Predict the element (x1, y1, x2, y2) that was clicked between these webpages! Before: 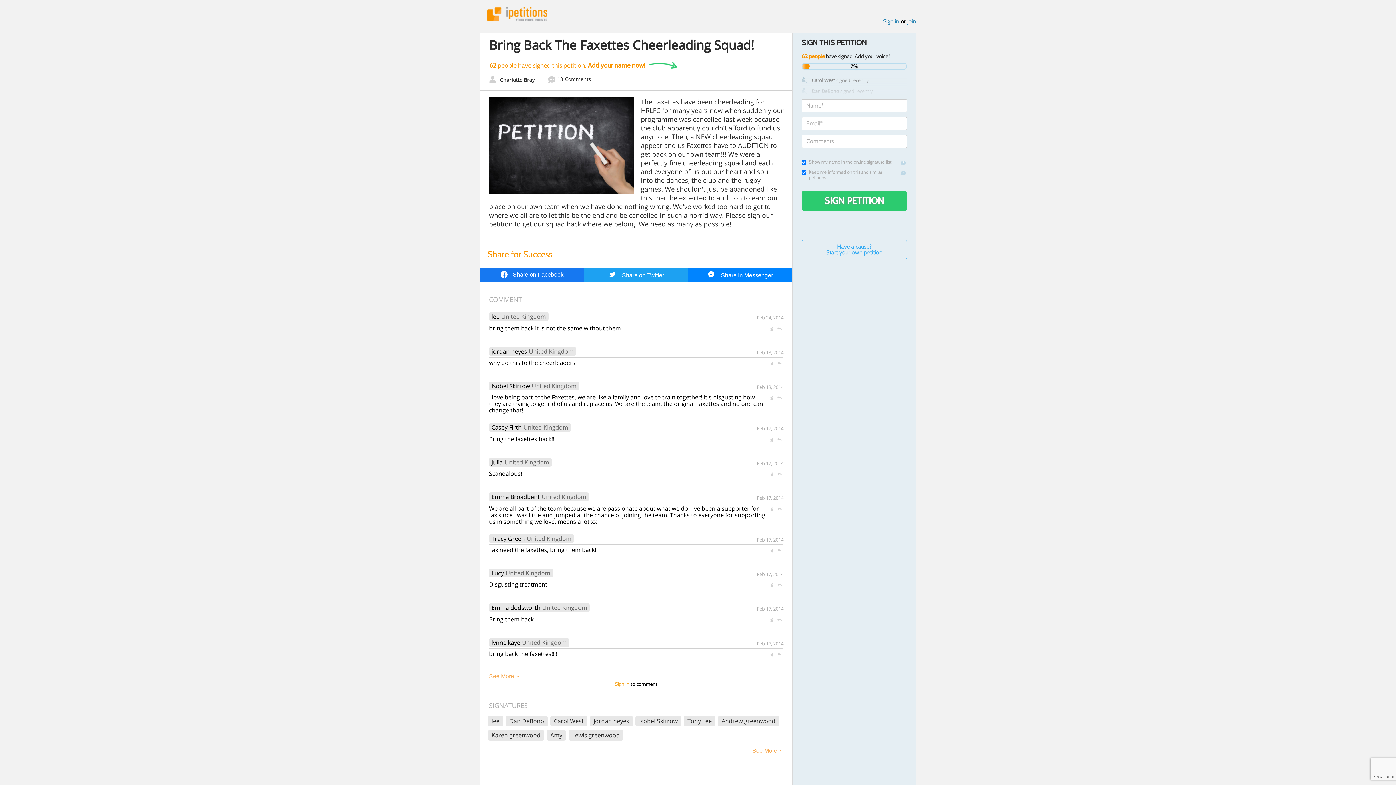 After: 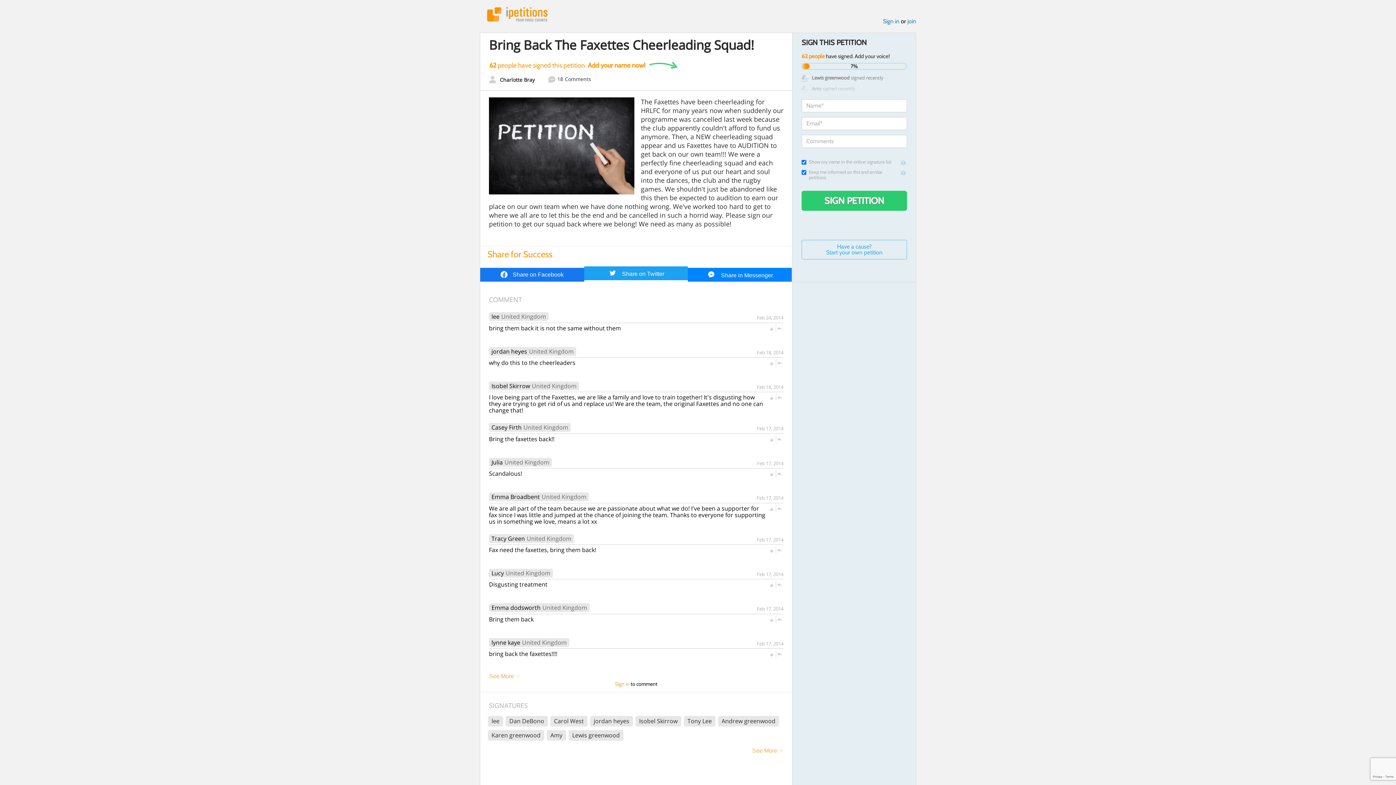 Action: bbox: (584, 267, 688, 281) label:  Share on Twitter